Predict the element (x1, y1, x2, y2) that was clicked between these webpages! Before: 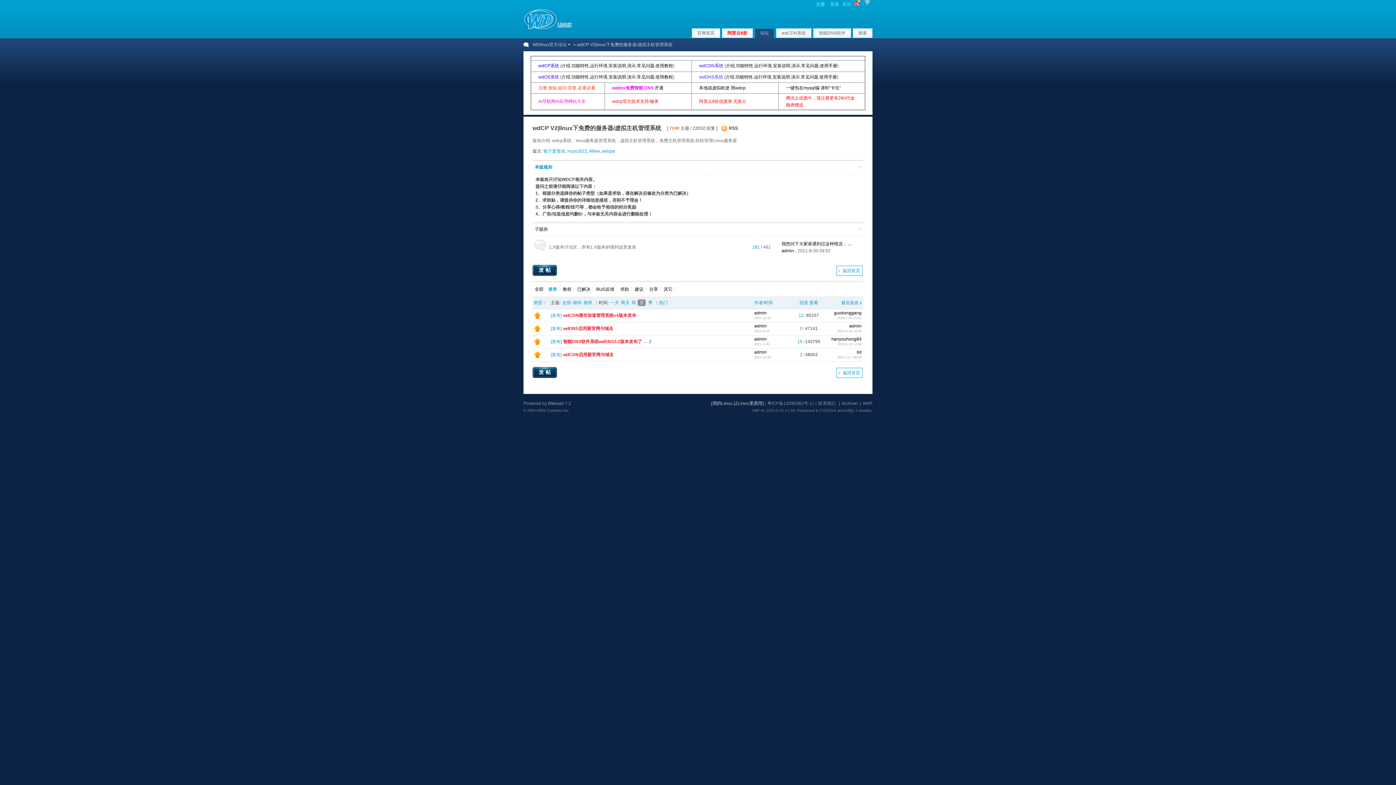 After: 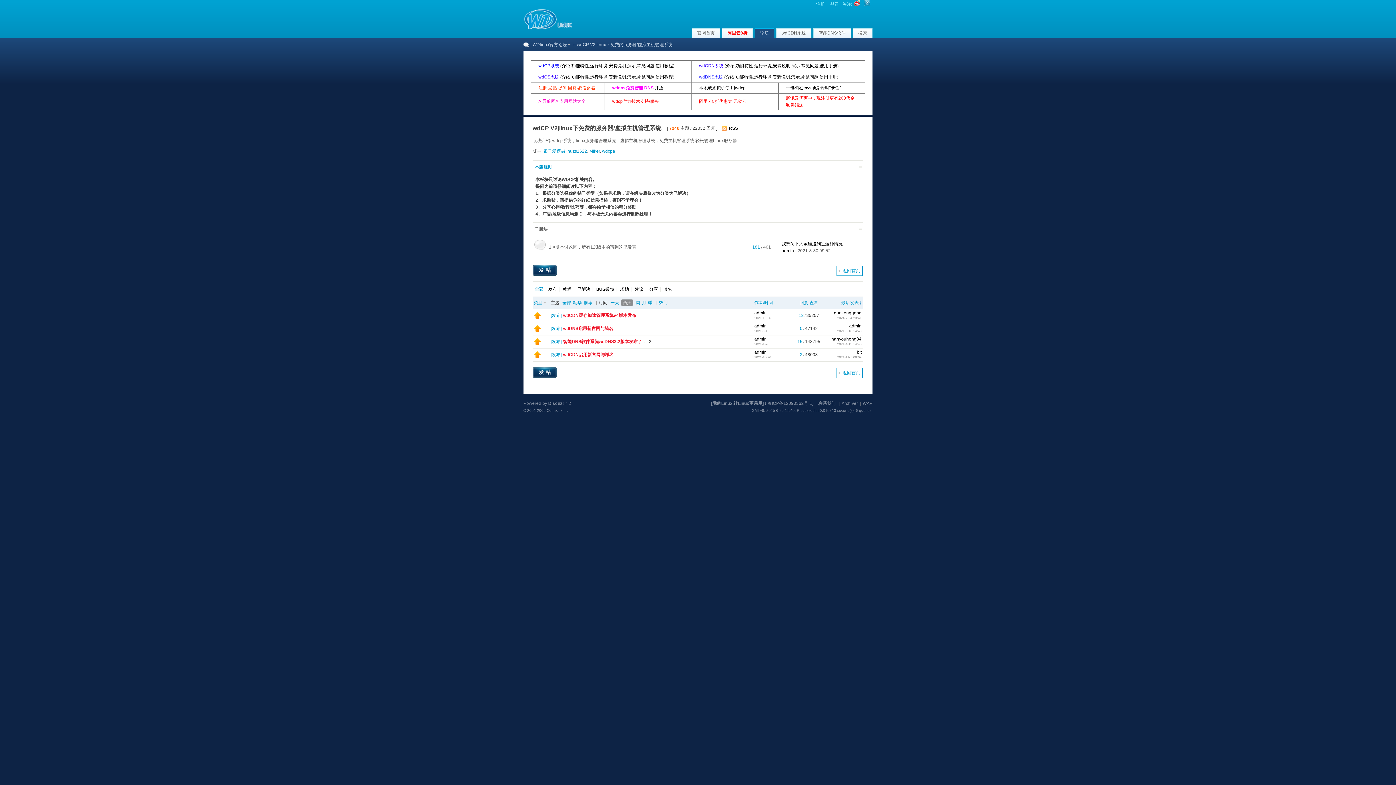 Action: label: 两天 bbox: (621, 299, 629, 306)